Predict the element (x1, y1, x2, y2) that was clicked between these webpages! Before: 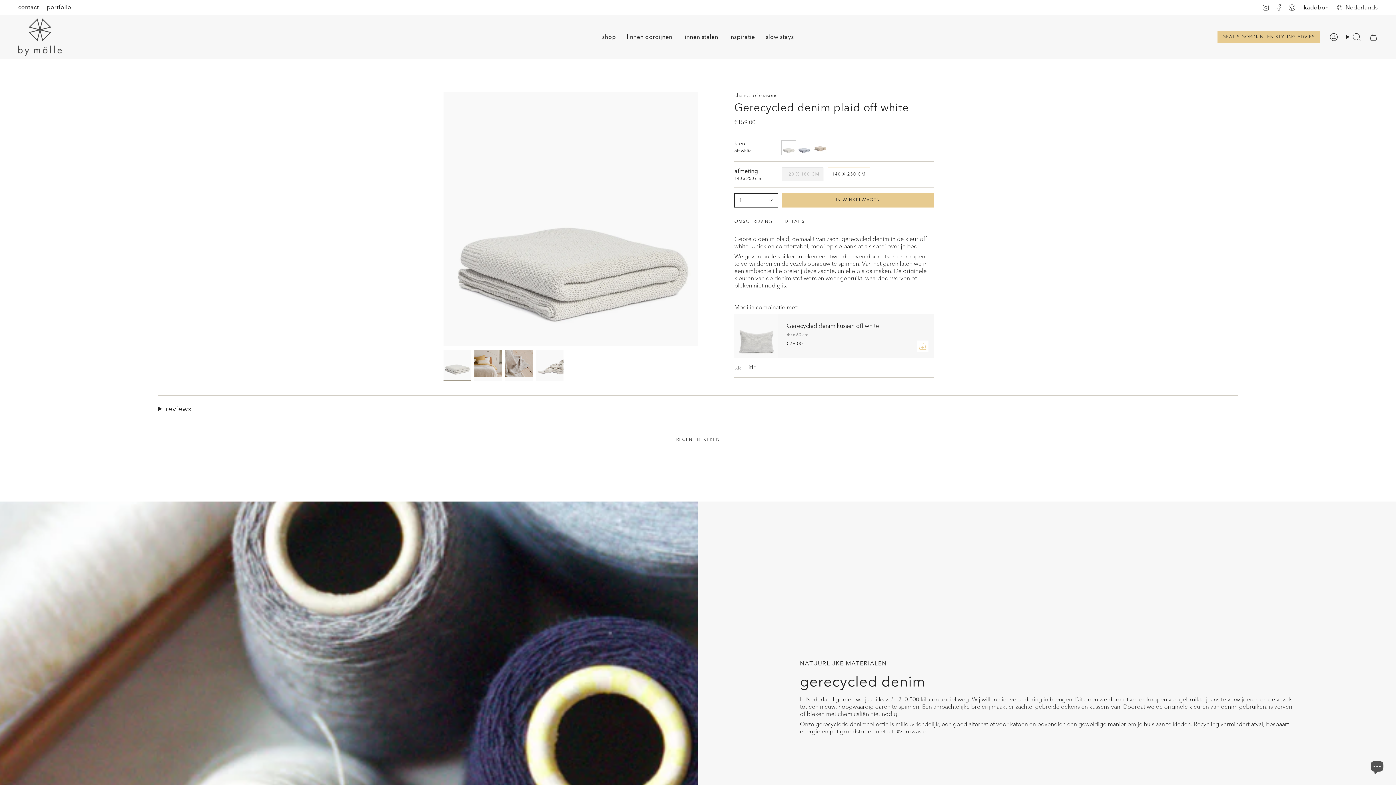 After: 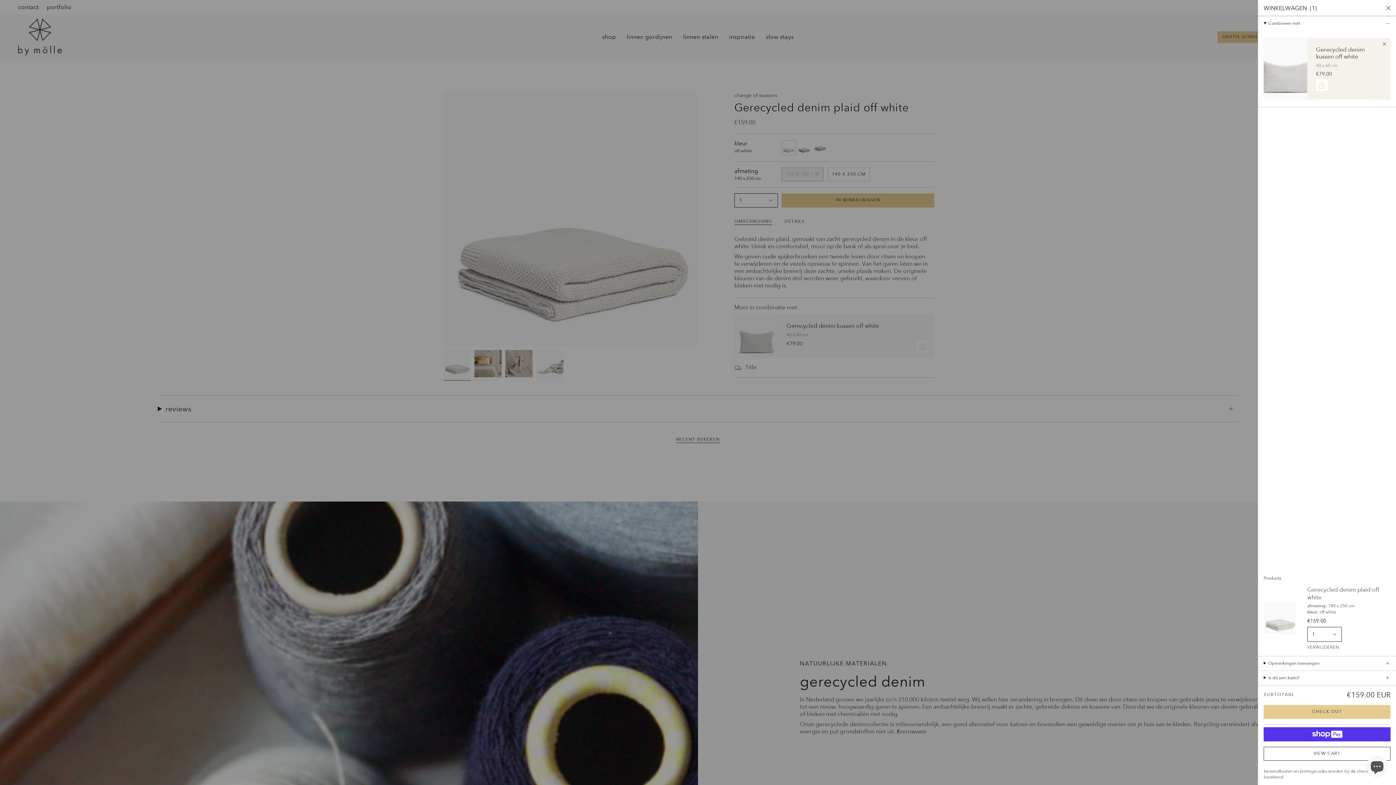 Action: label: IN WINKELWAGEN
  bbox: (781, 193, 934, 207)